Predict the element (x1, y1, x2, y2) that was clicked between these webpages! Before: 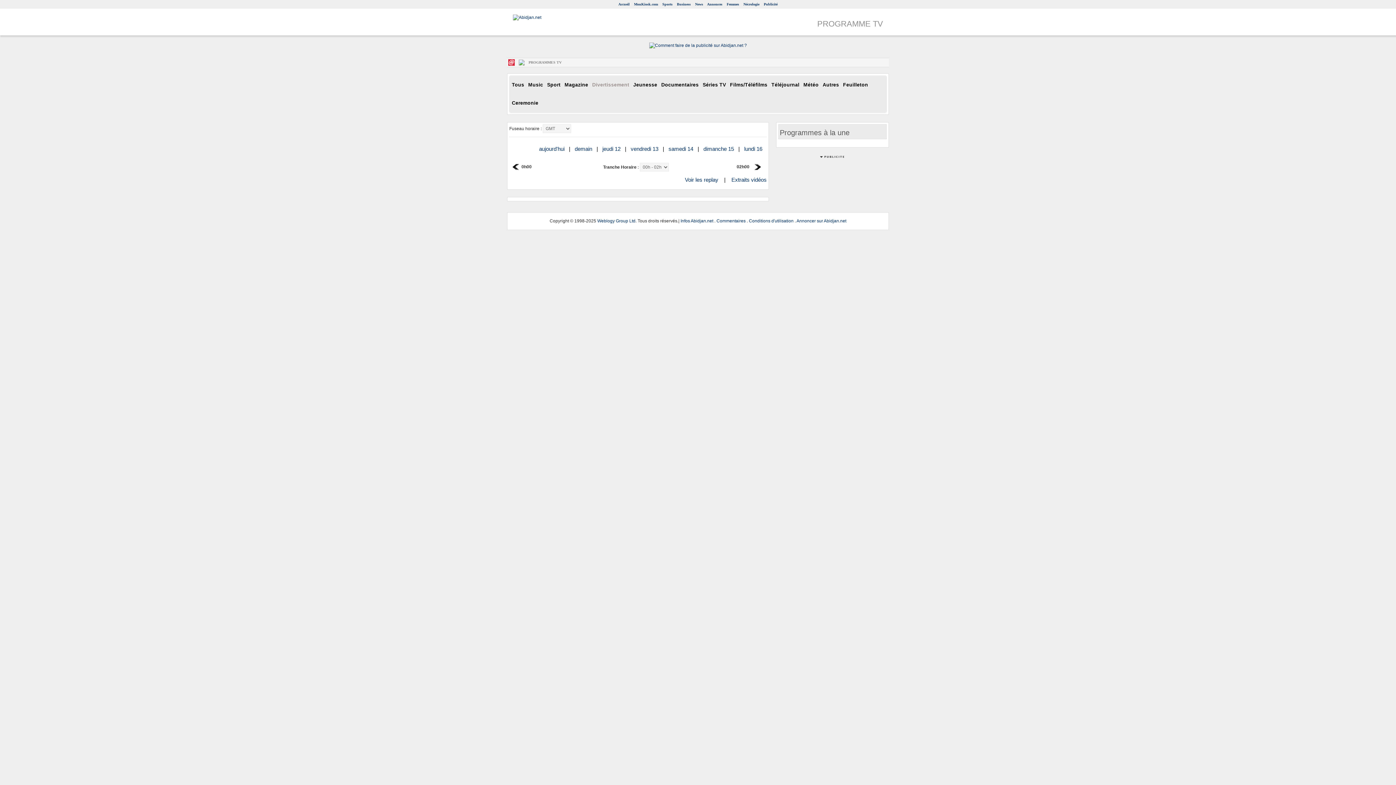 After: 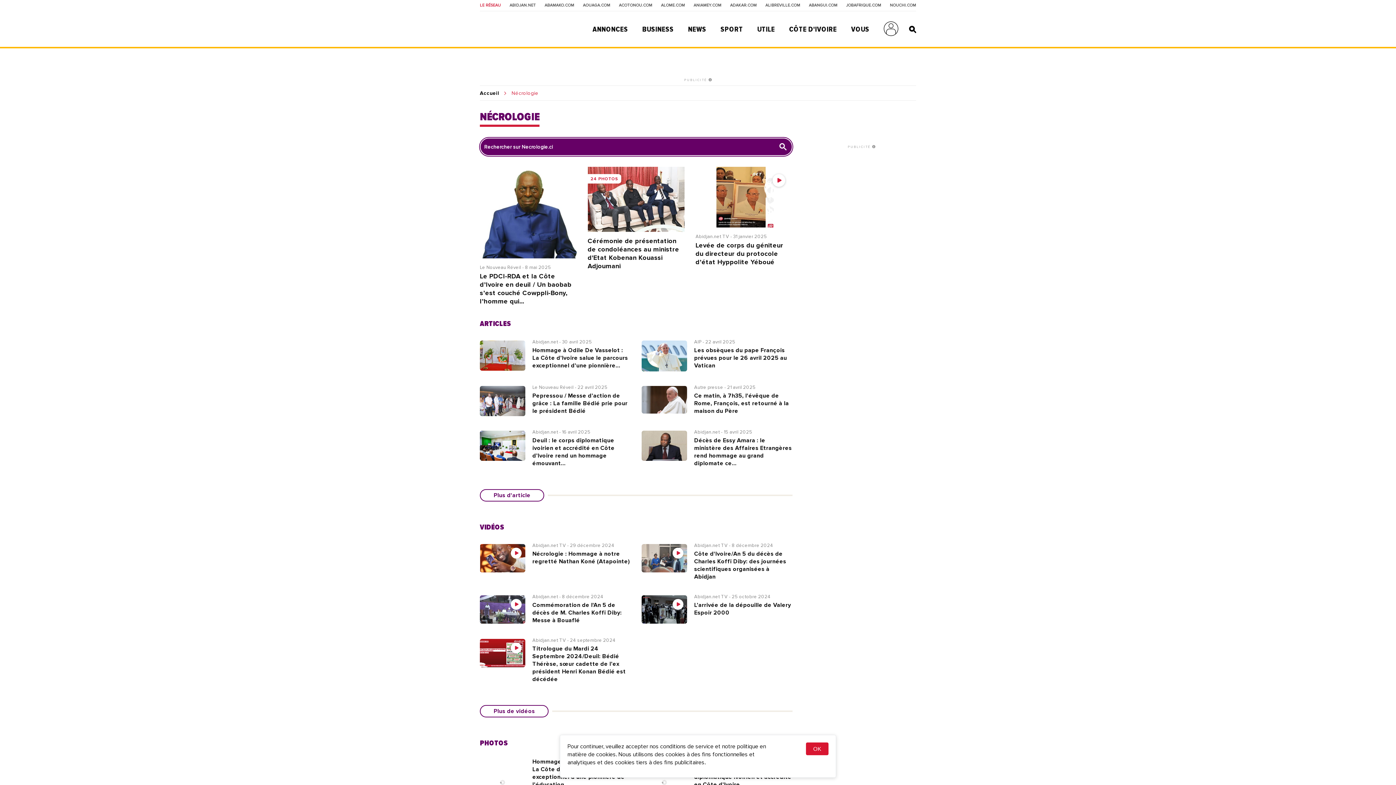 Action: label: Nécrologie bbox: (743, 2, 759, 6)